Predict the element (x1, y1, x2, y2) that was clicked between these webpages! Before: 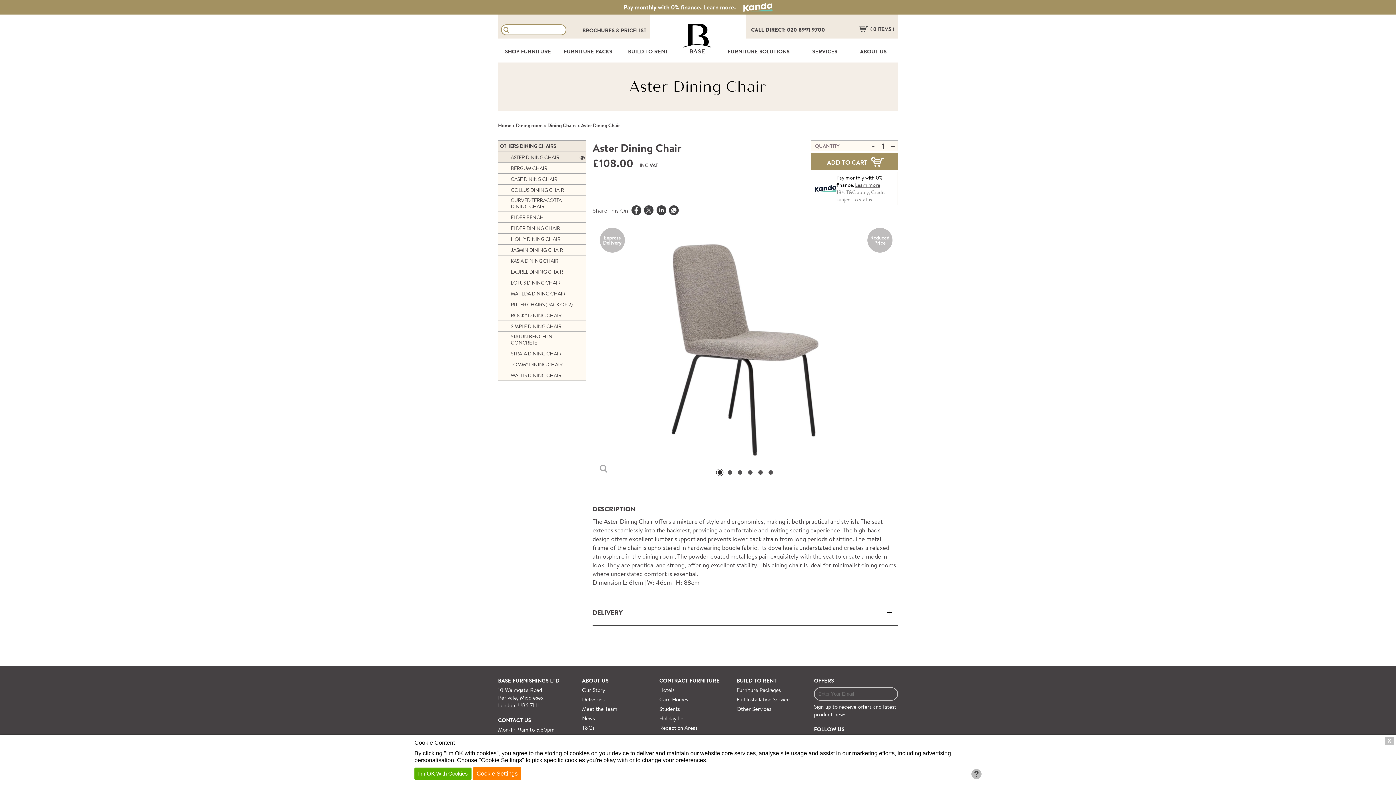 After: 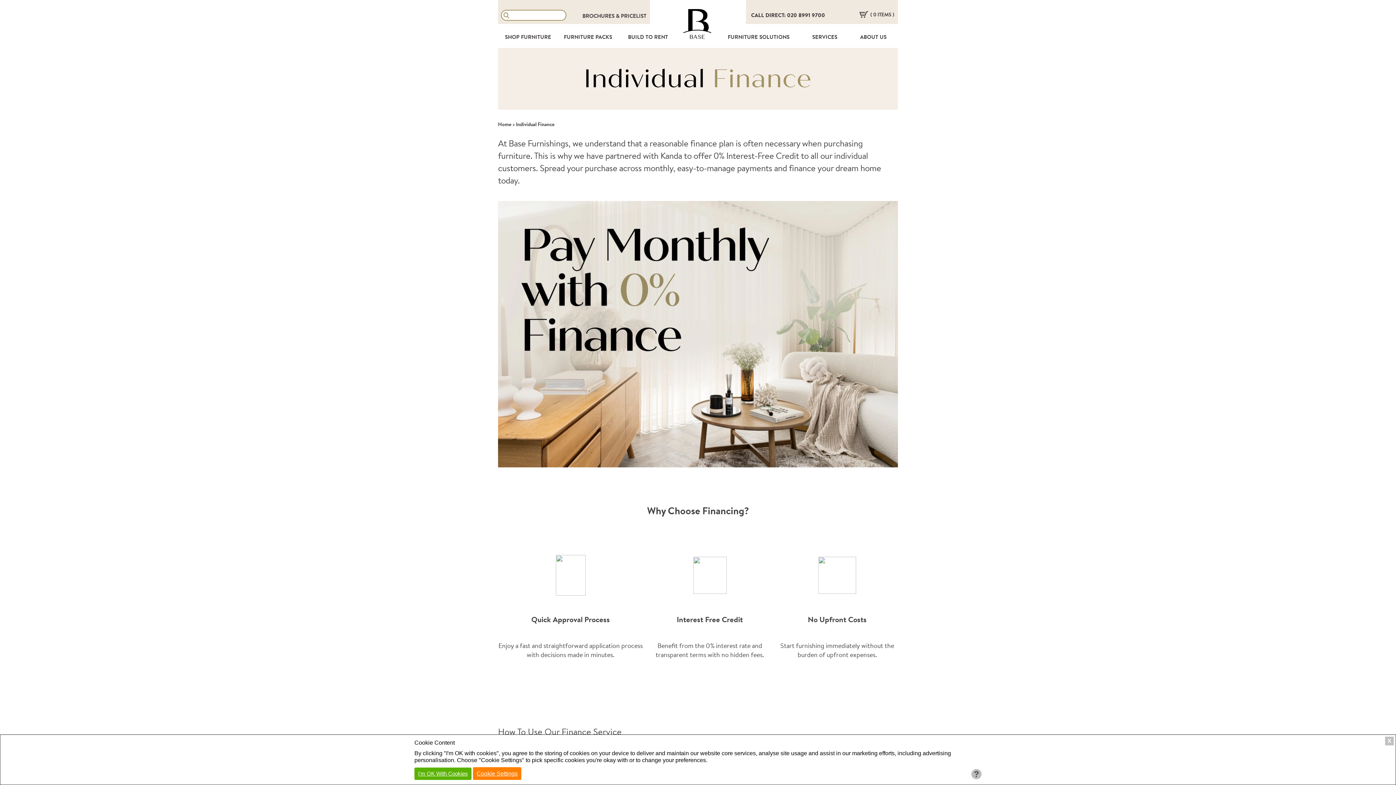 Action: label: Learn more. bbox: (703, 3, 736, 11)